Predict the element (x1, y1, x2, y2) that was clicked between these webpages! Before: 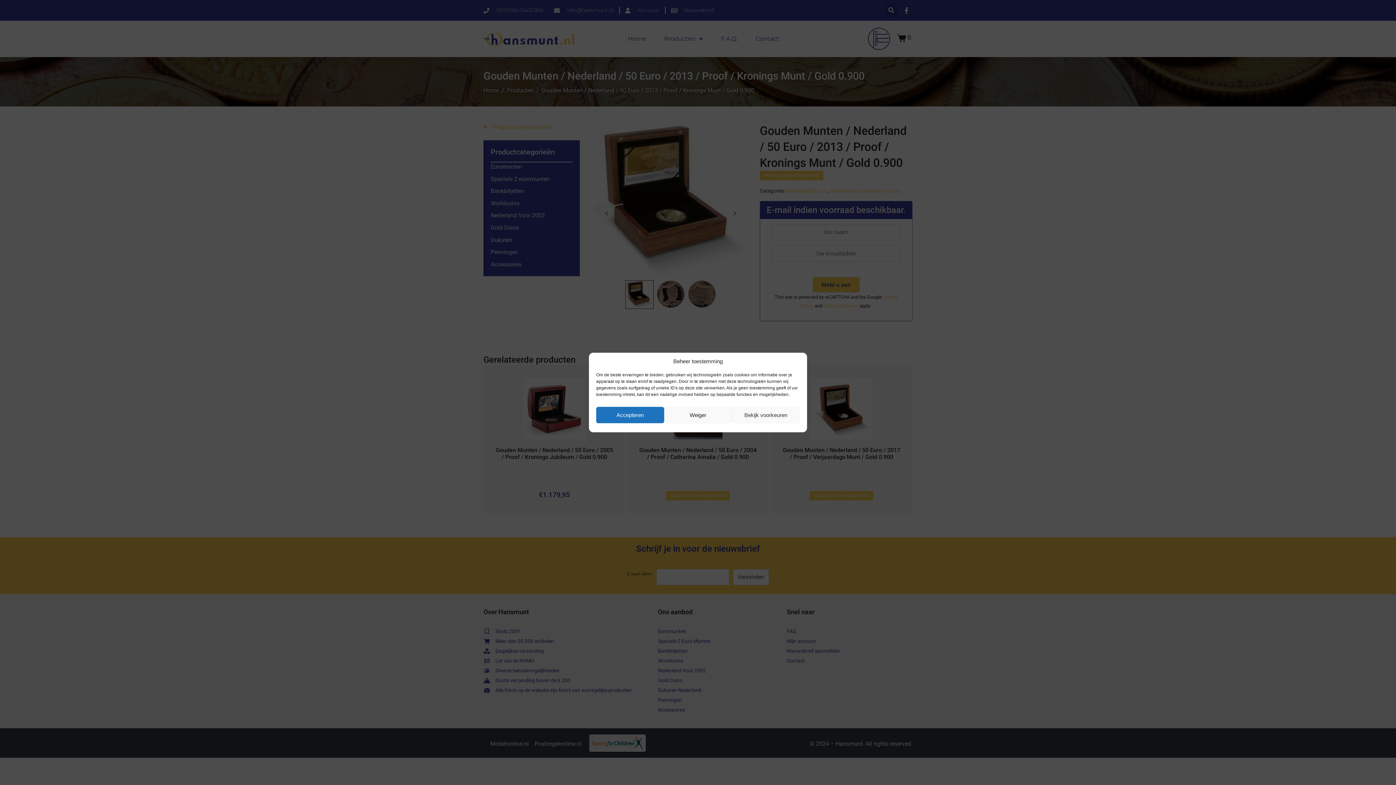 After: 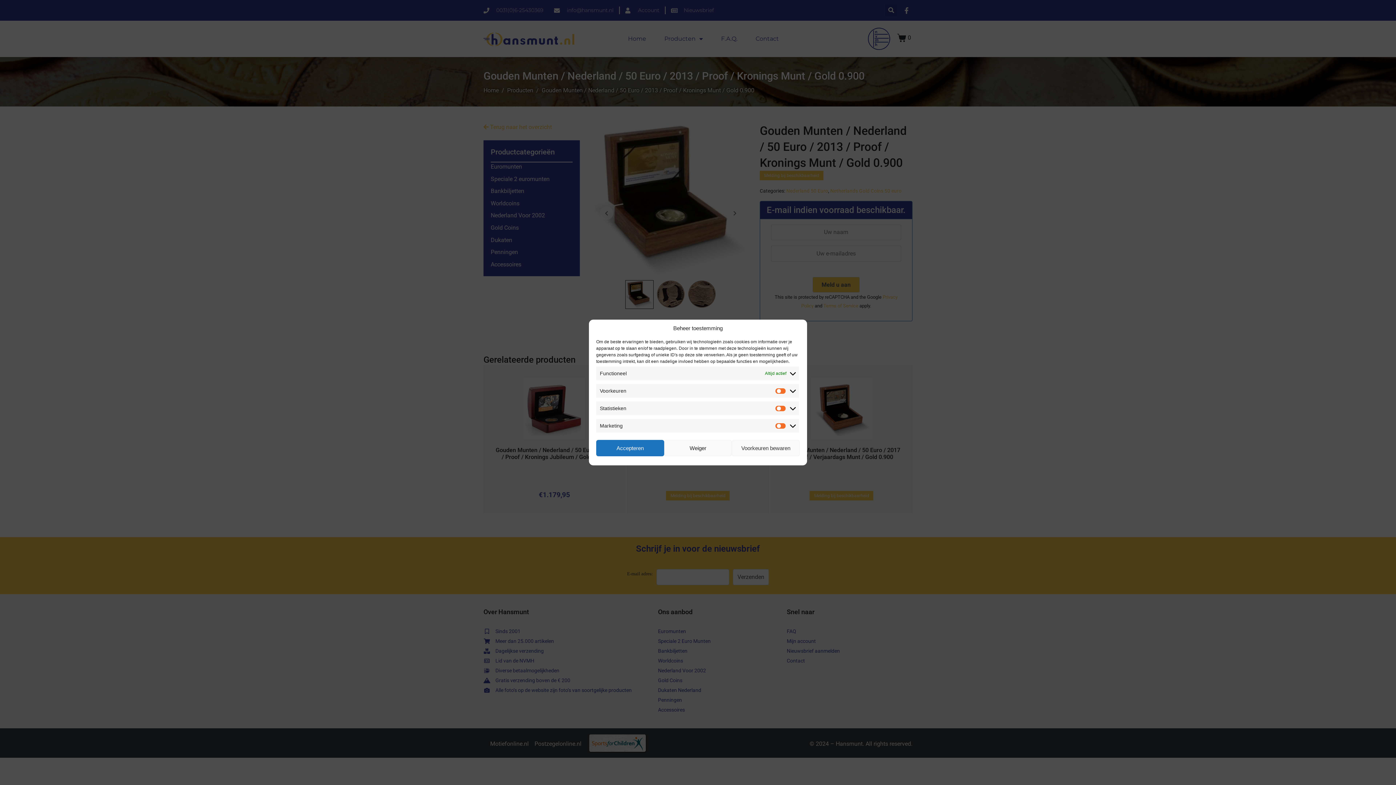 Action: label: Bekijk voorkeuren bbox: (732, 407, 799, 423)